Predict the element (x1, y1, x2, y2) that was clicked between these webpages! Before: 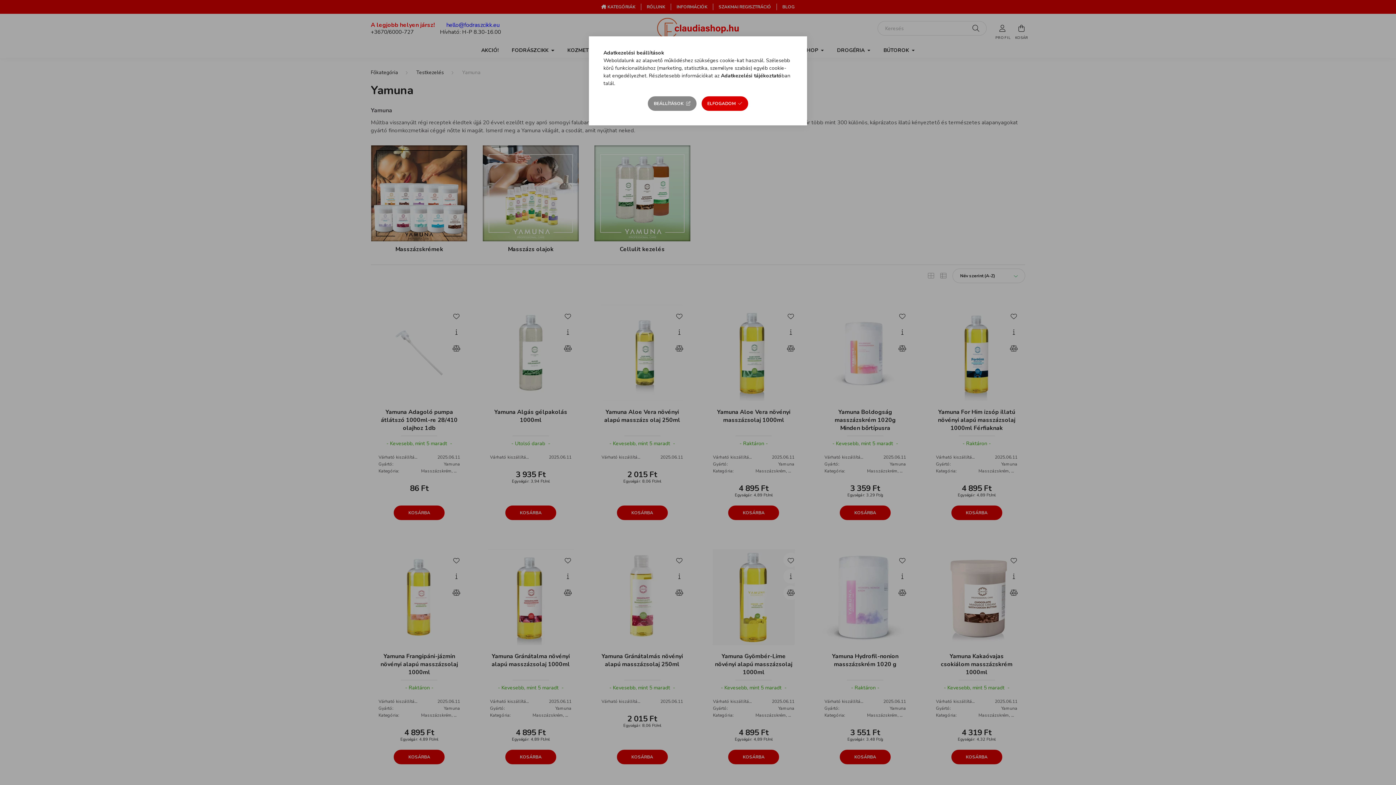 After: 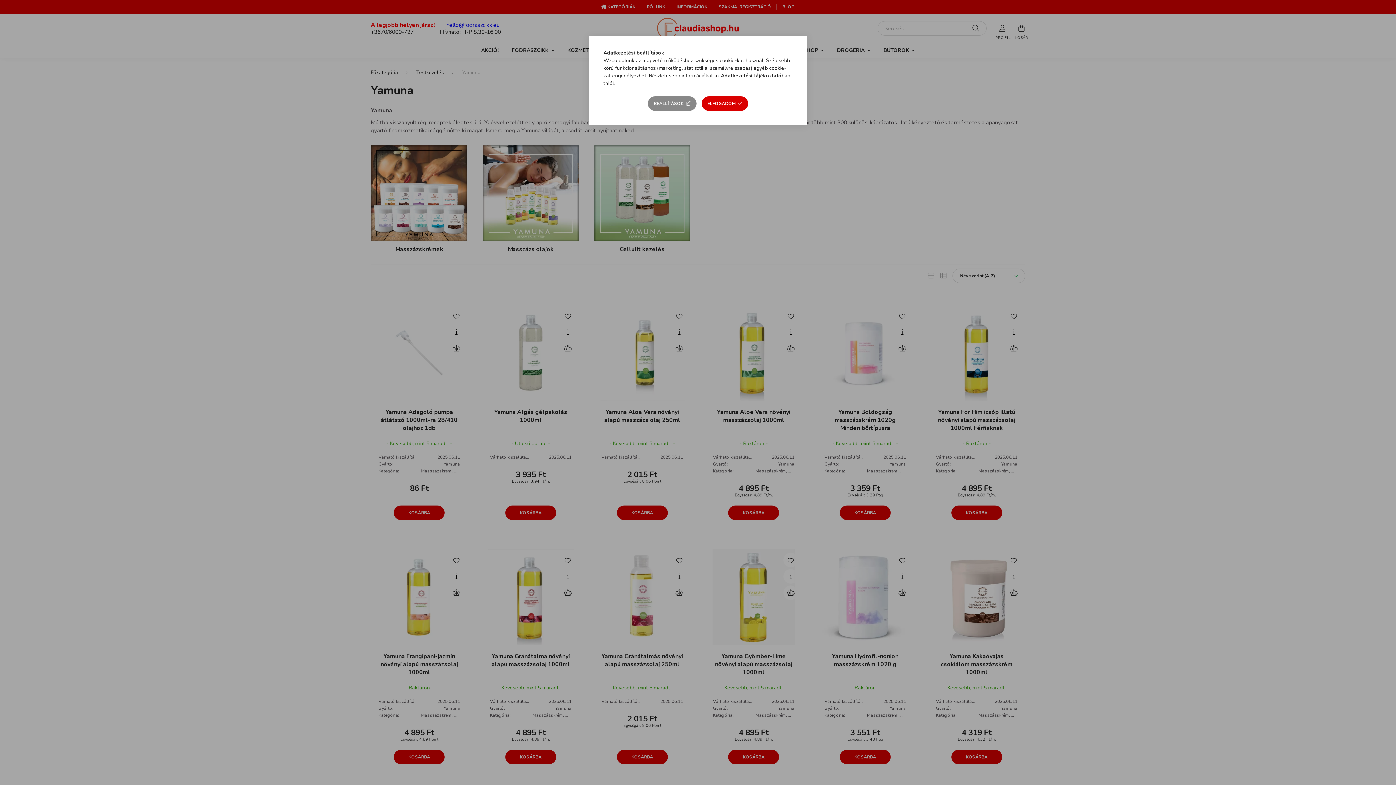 Action: bbox: (721, 72, 781, 79) label: Adatkezelési tájékoztató